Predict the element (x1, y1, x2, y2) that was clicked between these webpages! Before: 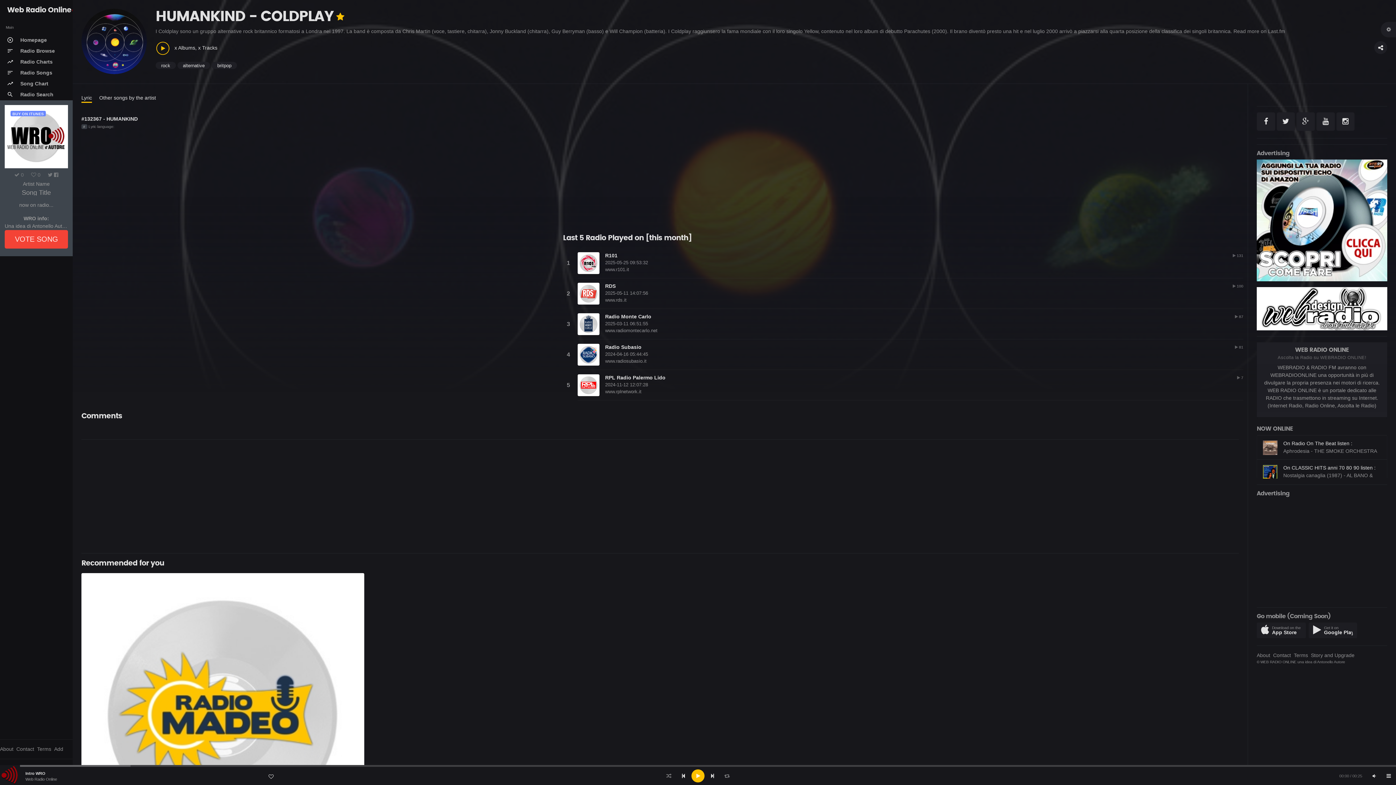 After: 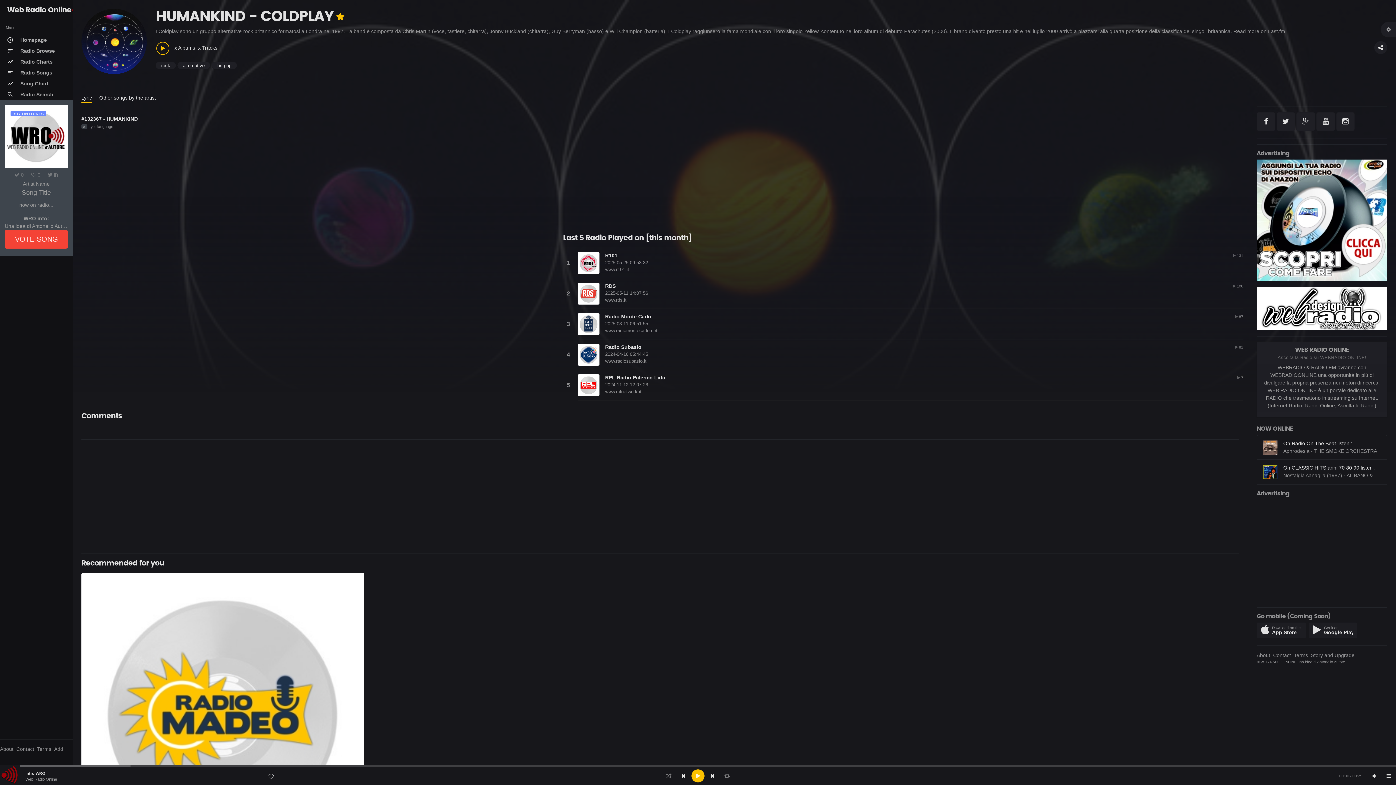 Action: label: Web Radio Online bbox: (25, 777, 57, 781)